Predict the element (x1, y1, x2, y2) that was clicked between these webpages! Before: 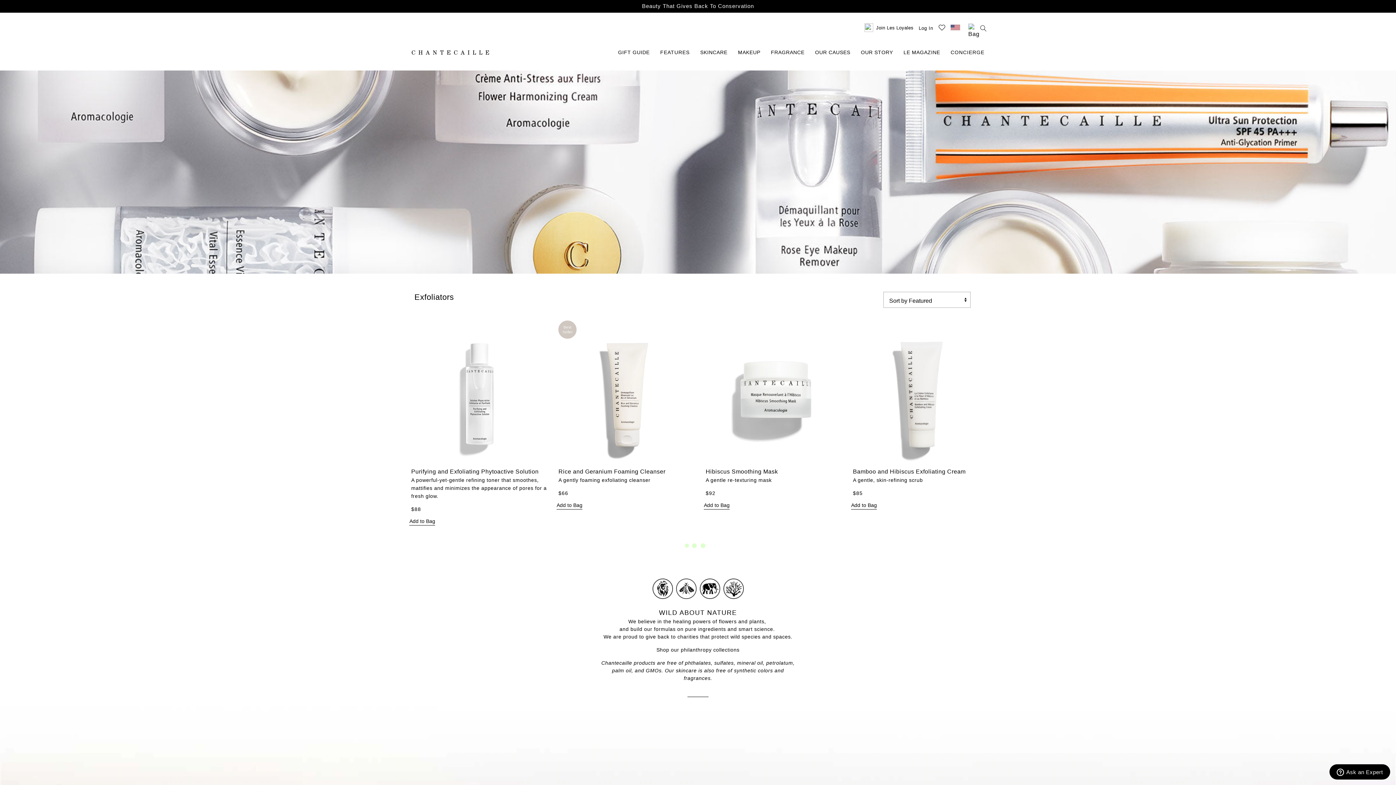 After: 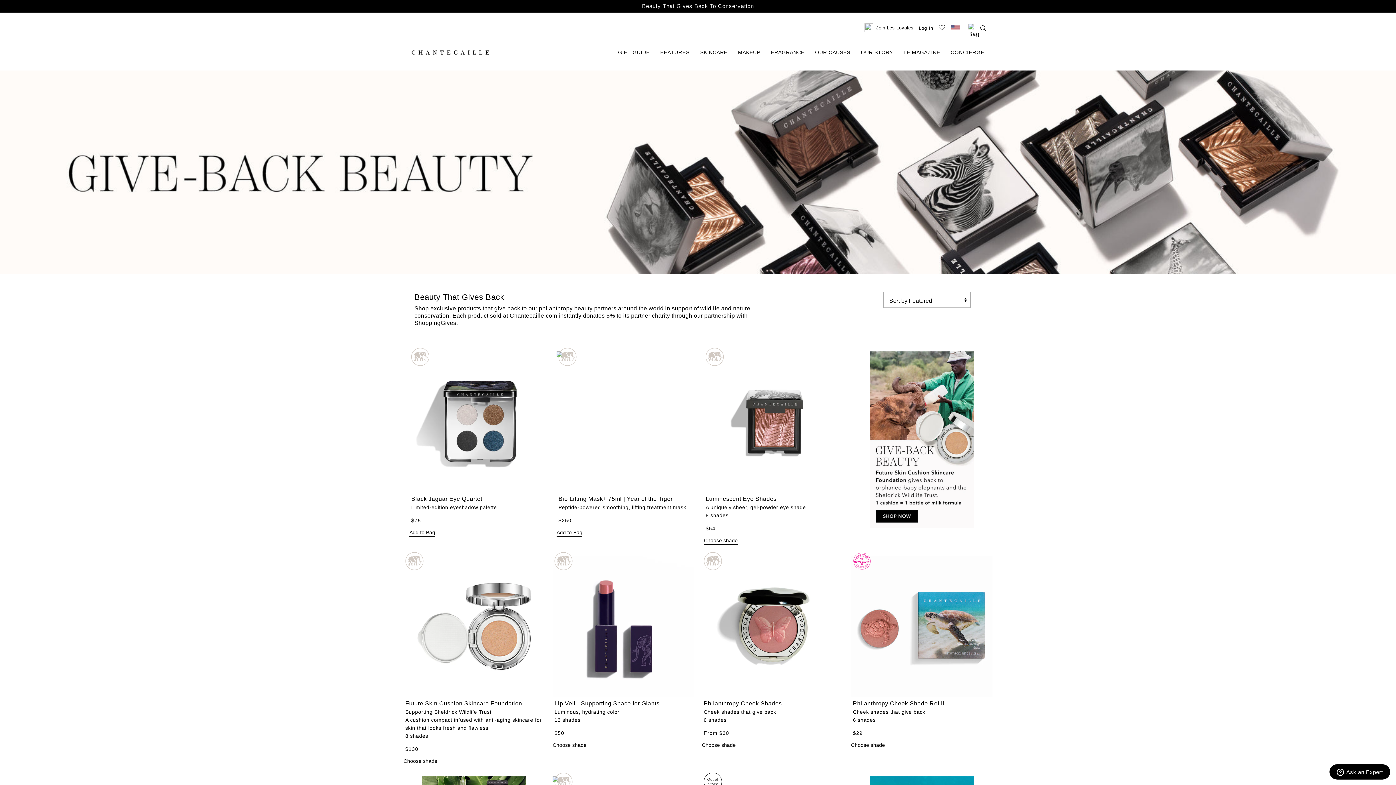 Action: label: Shop our philanthropy collections bbox: (656, 647, 739, 653)